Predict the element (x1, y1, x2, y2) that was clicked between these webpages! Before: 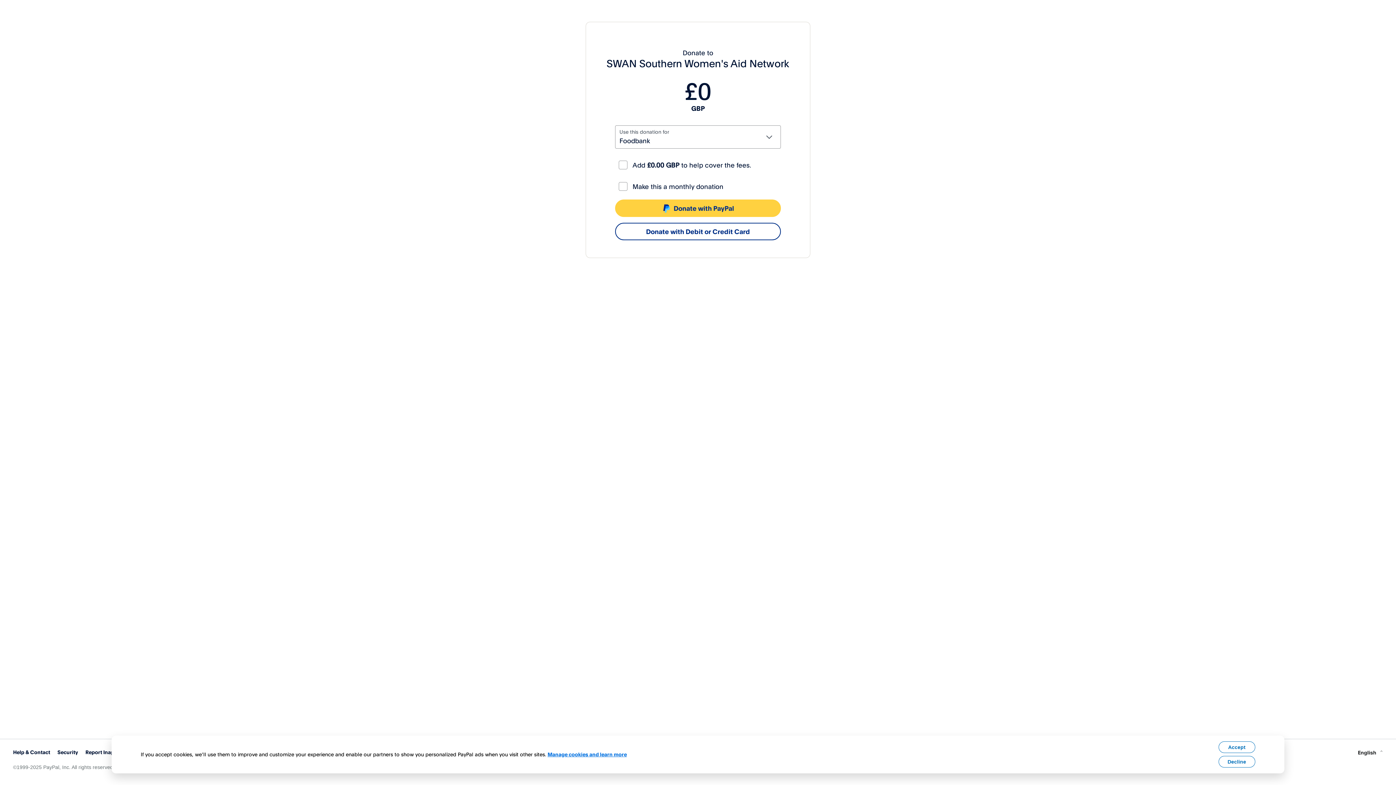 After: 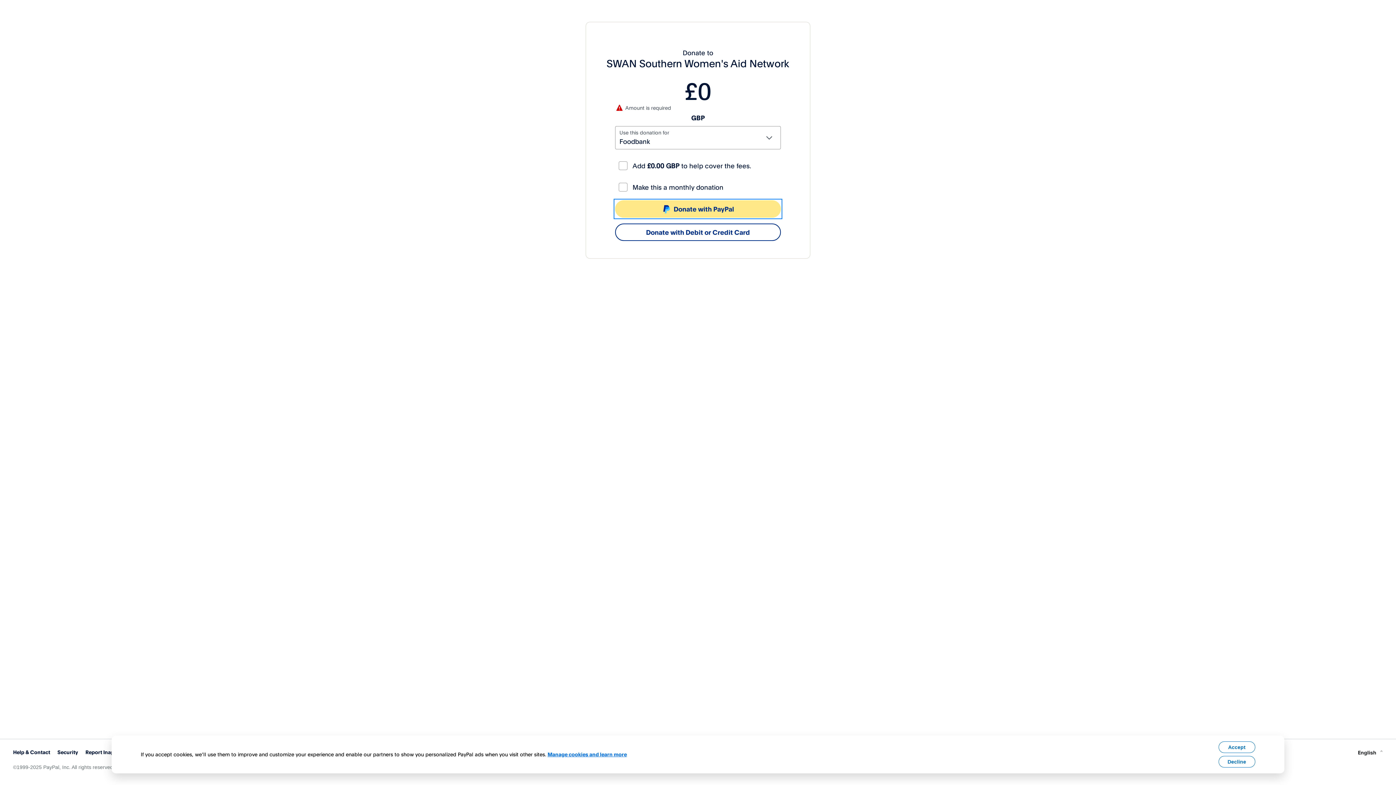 Action: label: Donate with PayPal bbox: (615, 199, 781, 217)